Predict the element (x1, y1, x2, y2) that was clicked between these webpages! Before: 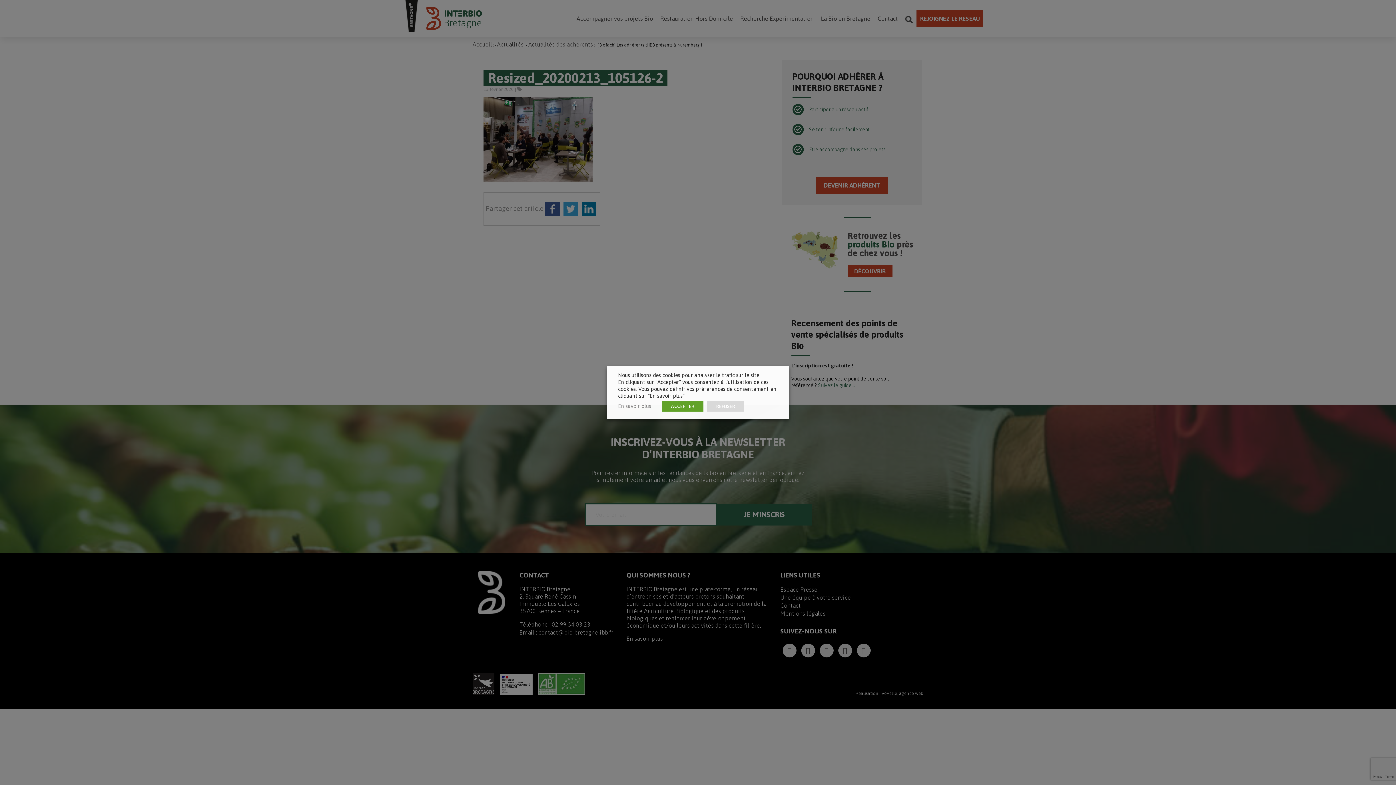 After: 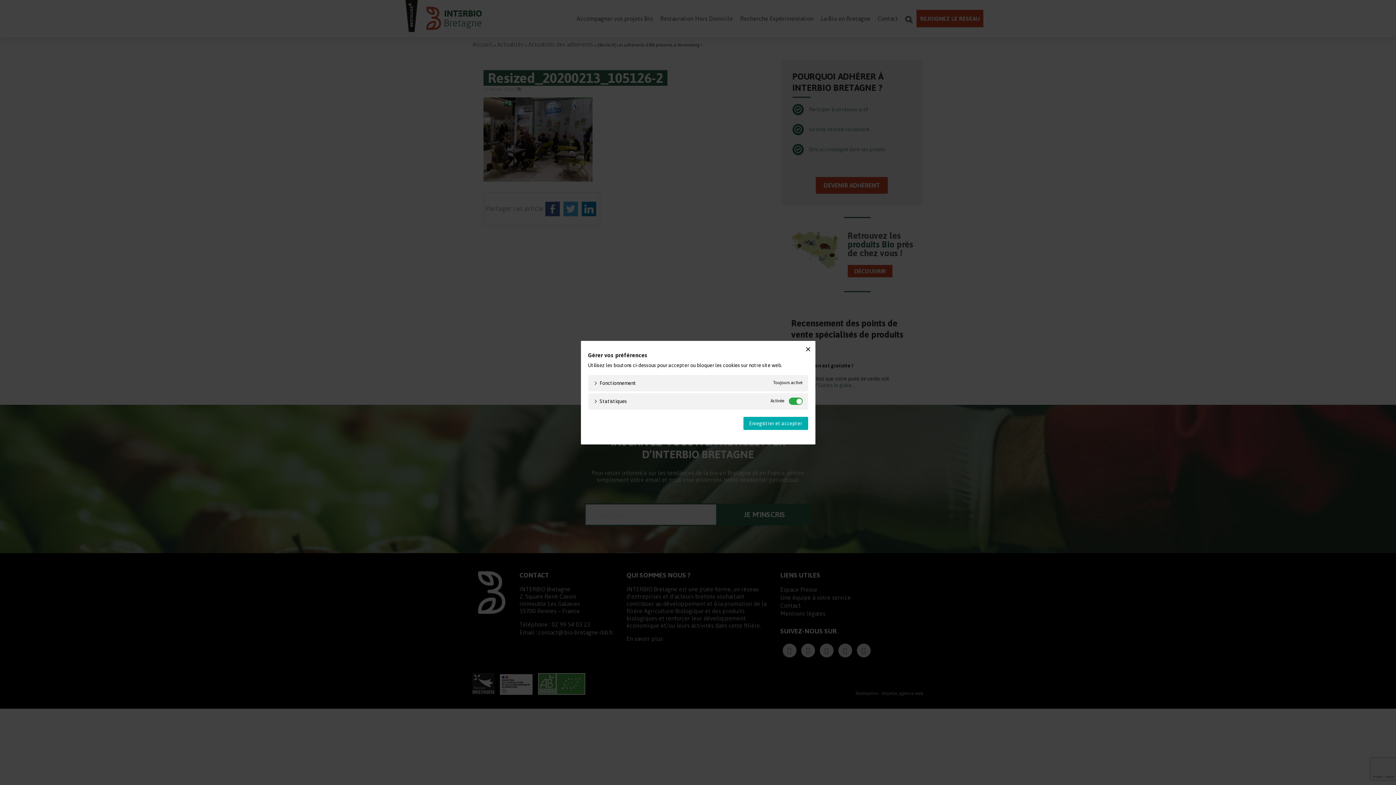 Action: label: En savoir plus bbox: (618, 403, 651, 409)